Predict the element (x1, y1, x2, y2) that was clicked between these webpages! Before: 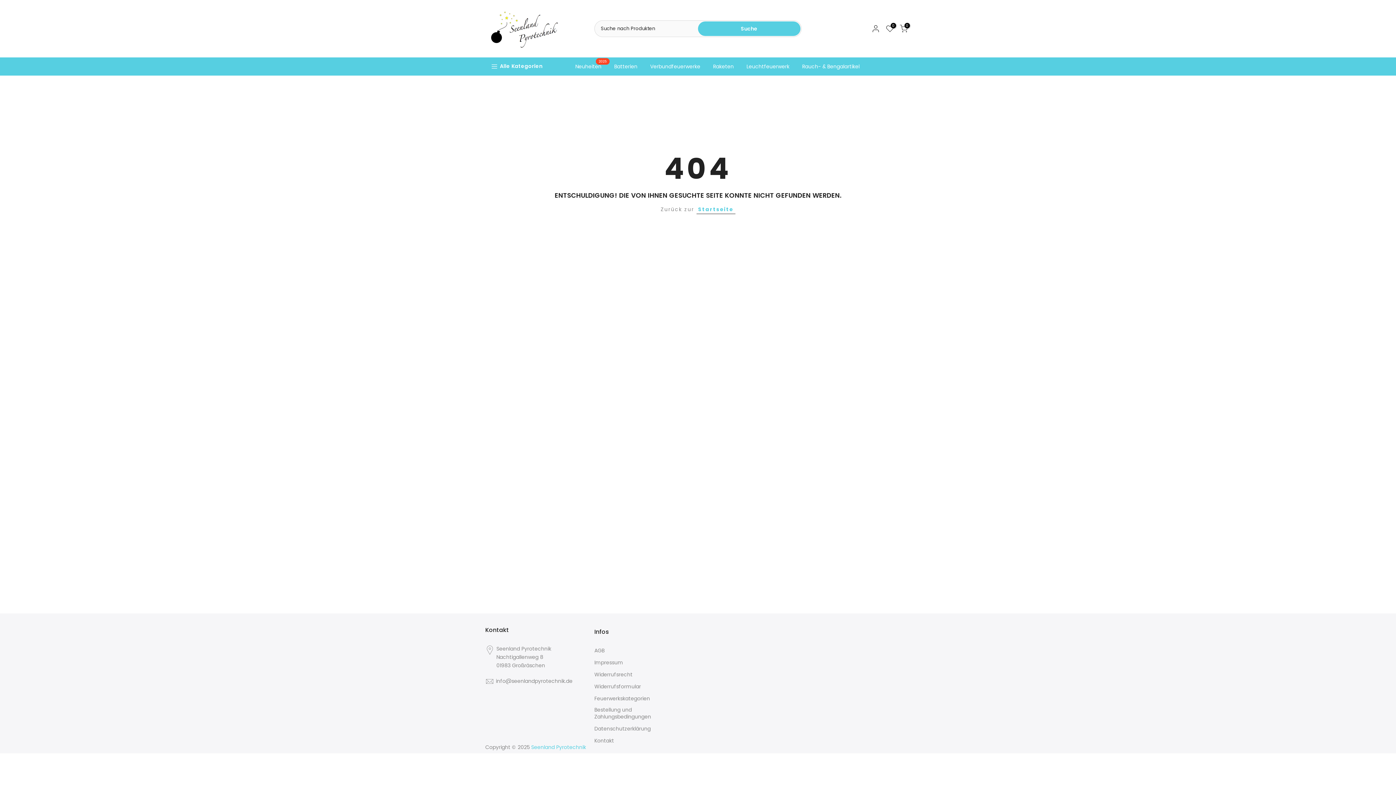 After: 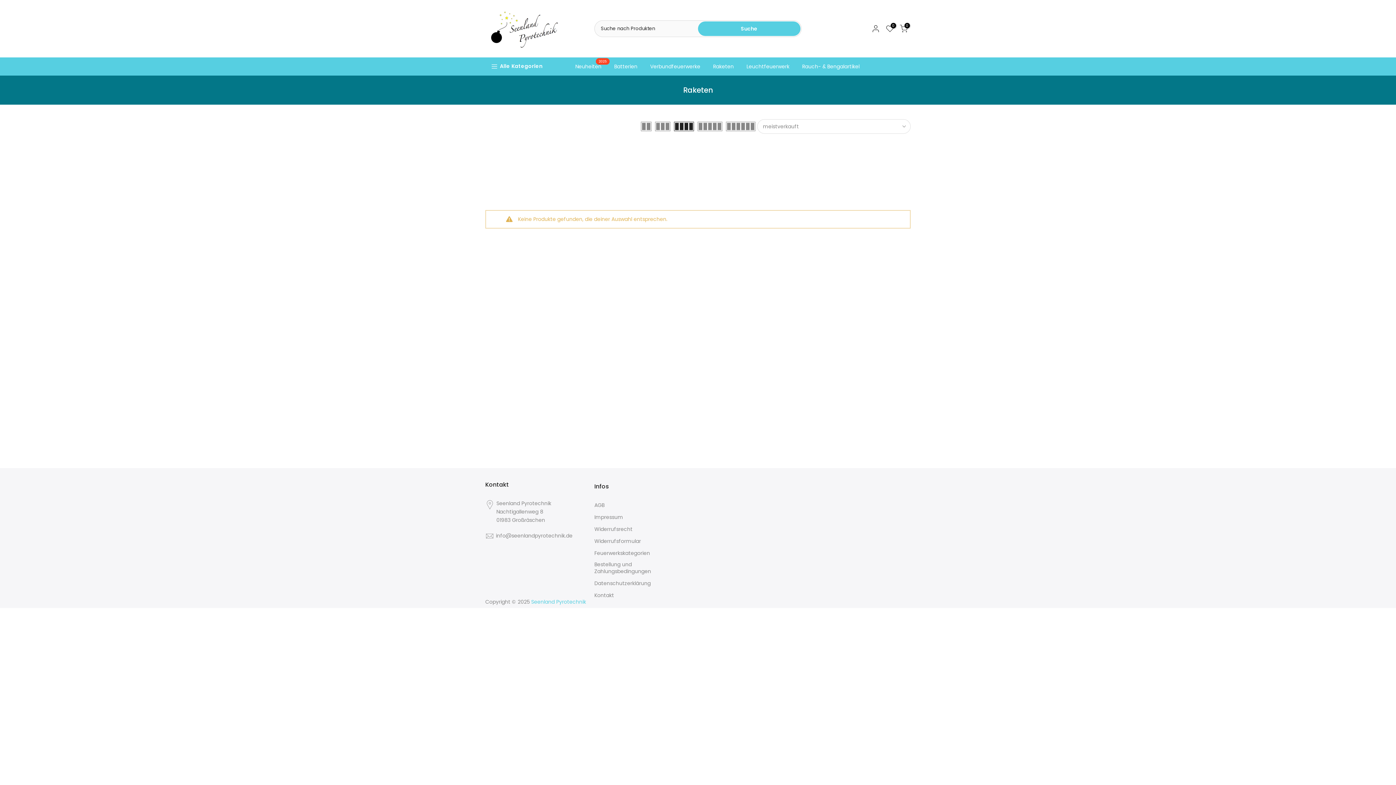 Action: bbox: (706, 62, 740, 70) label: Raketen